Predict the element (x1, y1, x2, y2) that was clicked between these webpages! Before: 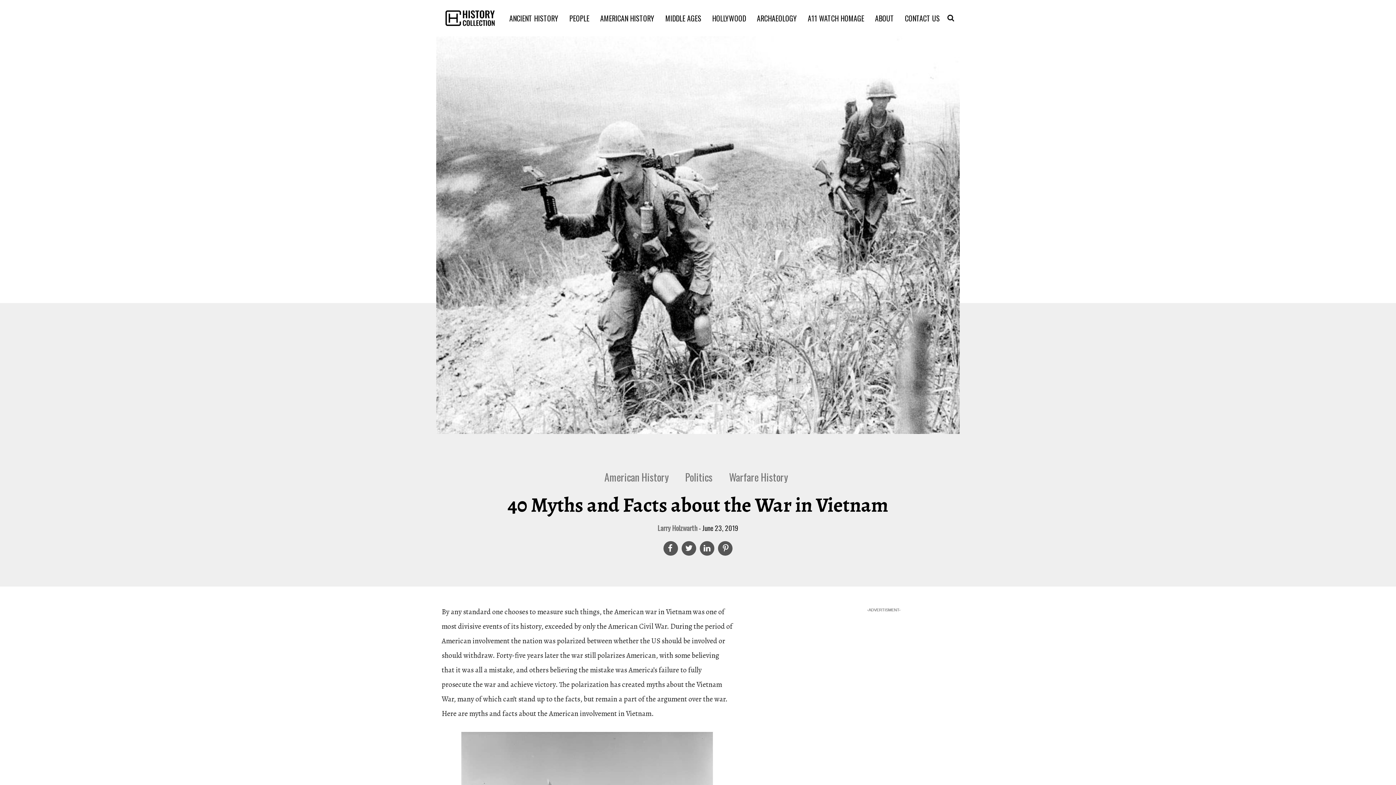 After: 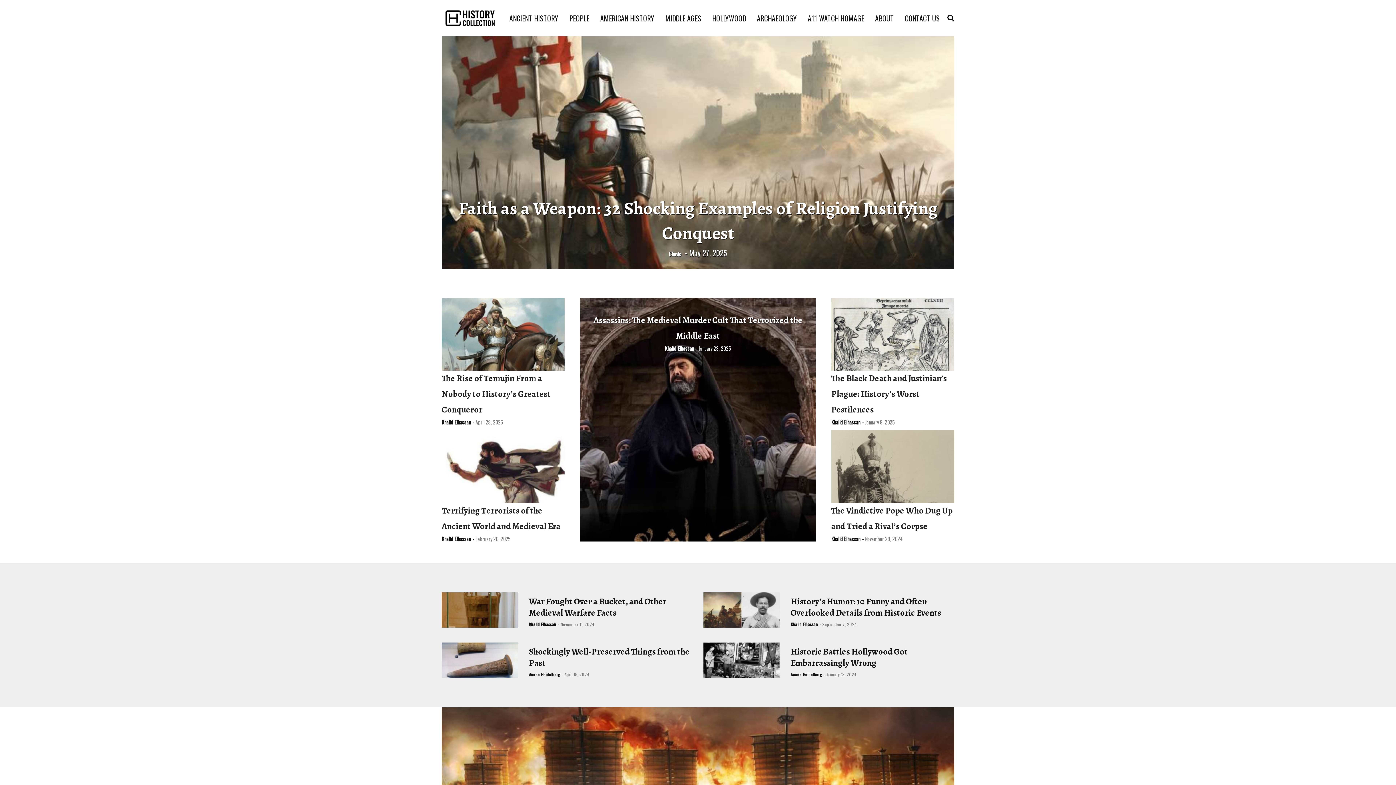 Action: bbox: (661, 12, 705, 23) label: MIDDLE AGES